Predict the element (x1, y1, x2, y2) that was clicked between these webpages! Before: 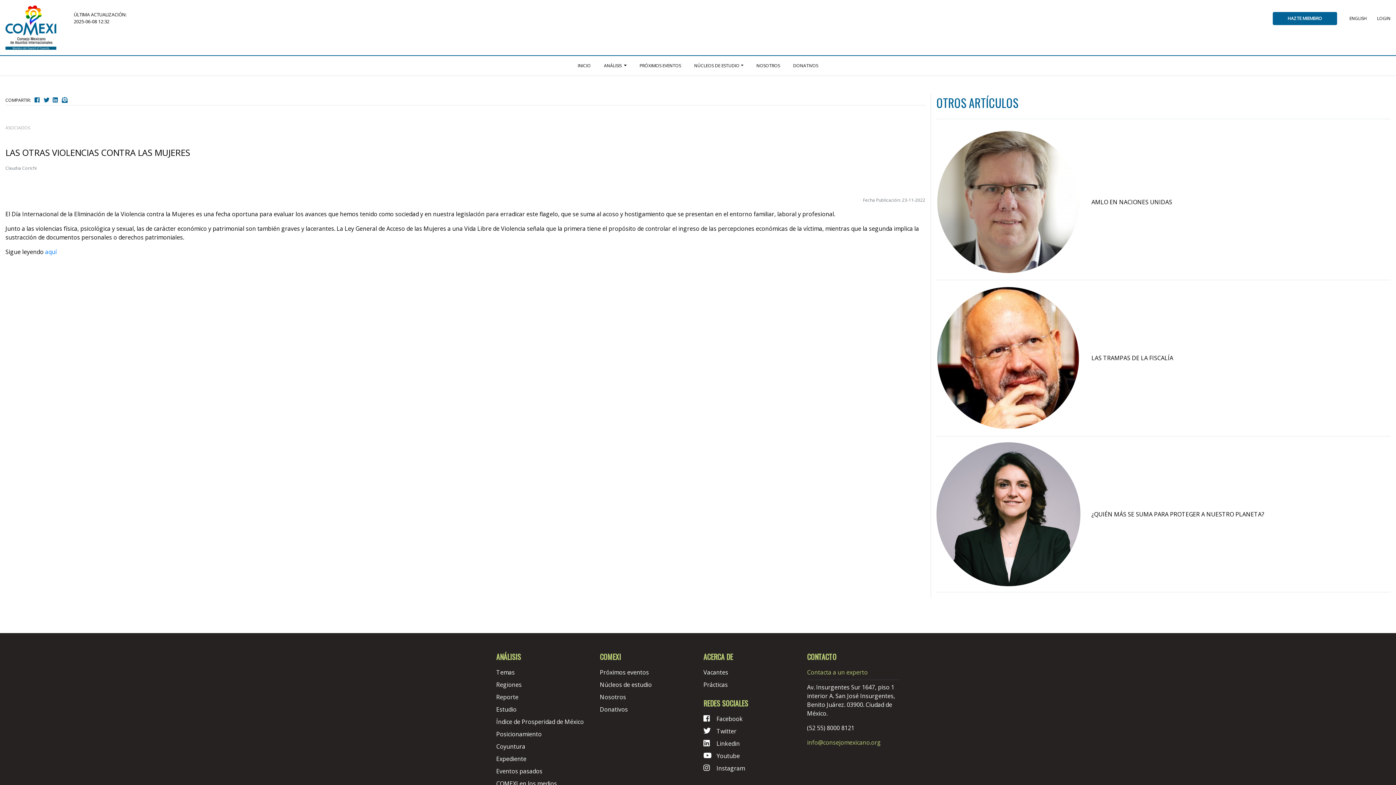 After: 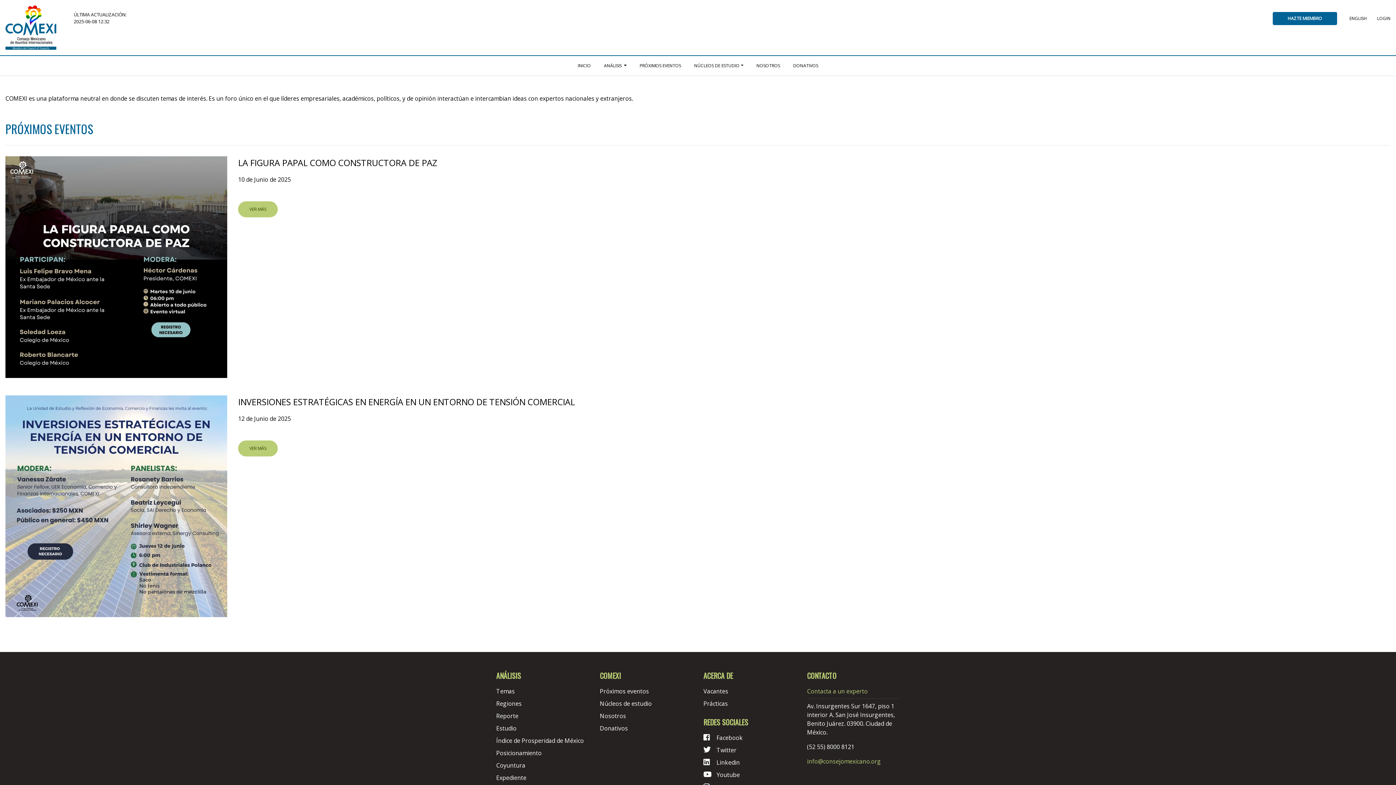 Action: bbox: (636, 59, 684, 71) label: PRÓXIMOS EVENTOS